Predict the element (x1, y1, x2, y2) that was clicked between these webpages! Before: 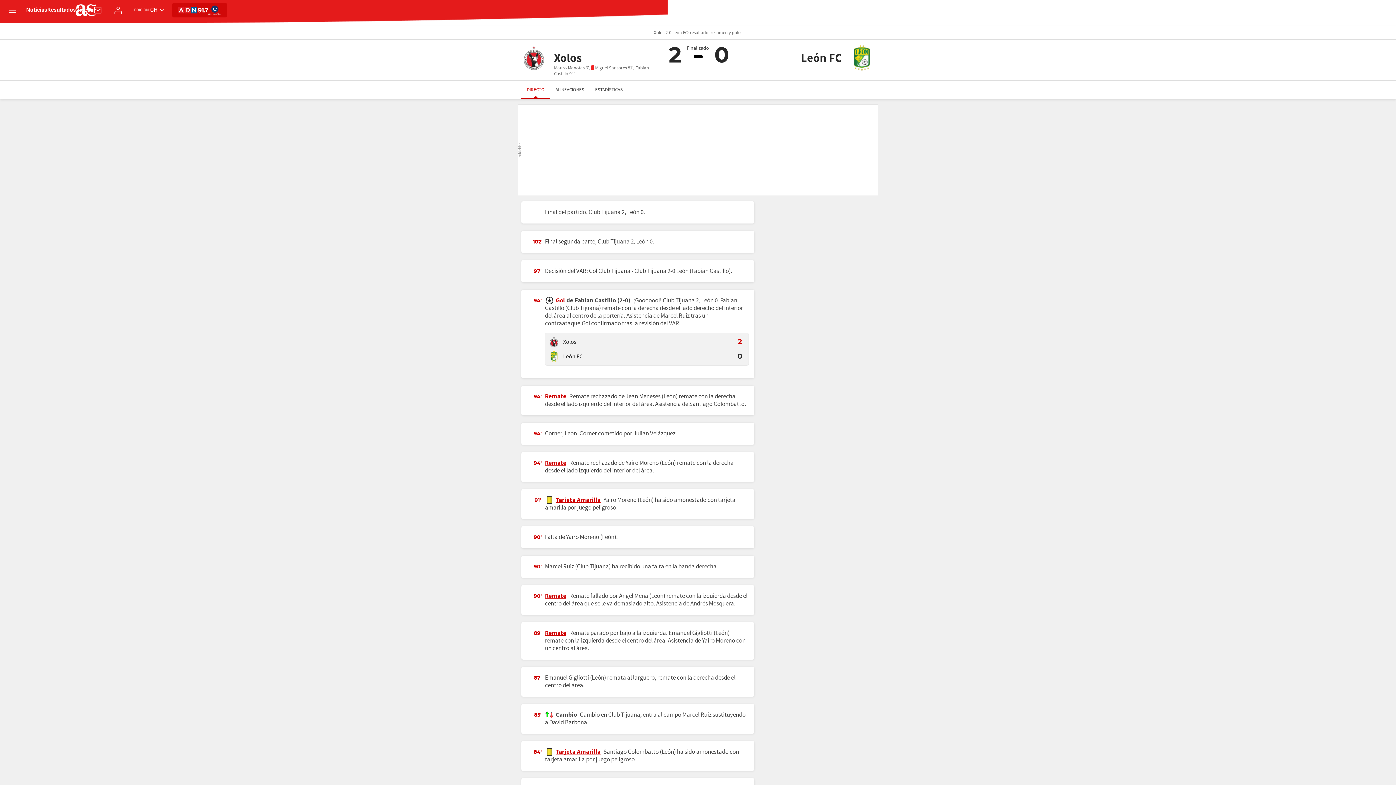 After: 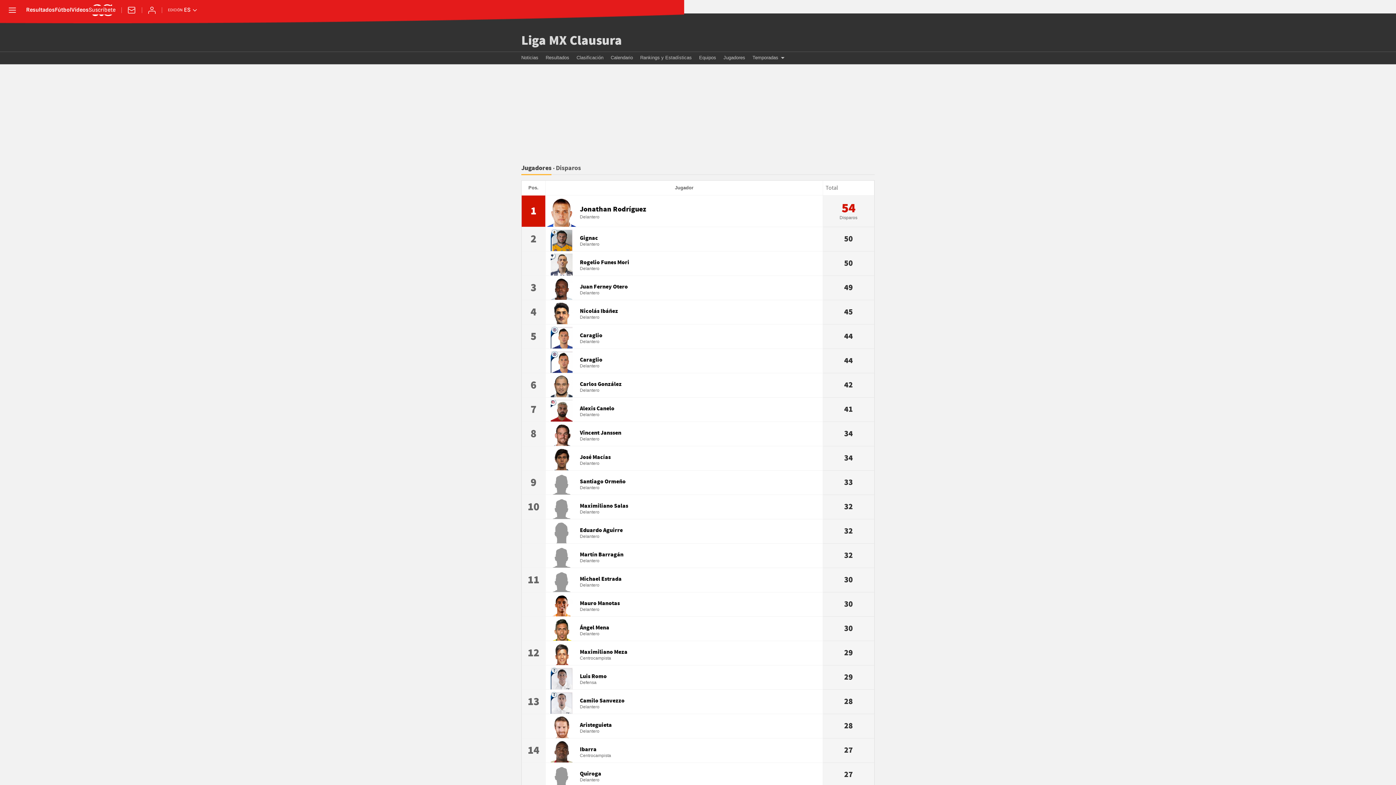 Action: label: Remate bbox: (545, 629, 566, 637)